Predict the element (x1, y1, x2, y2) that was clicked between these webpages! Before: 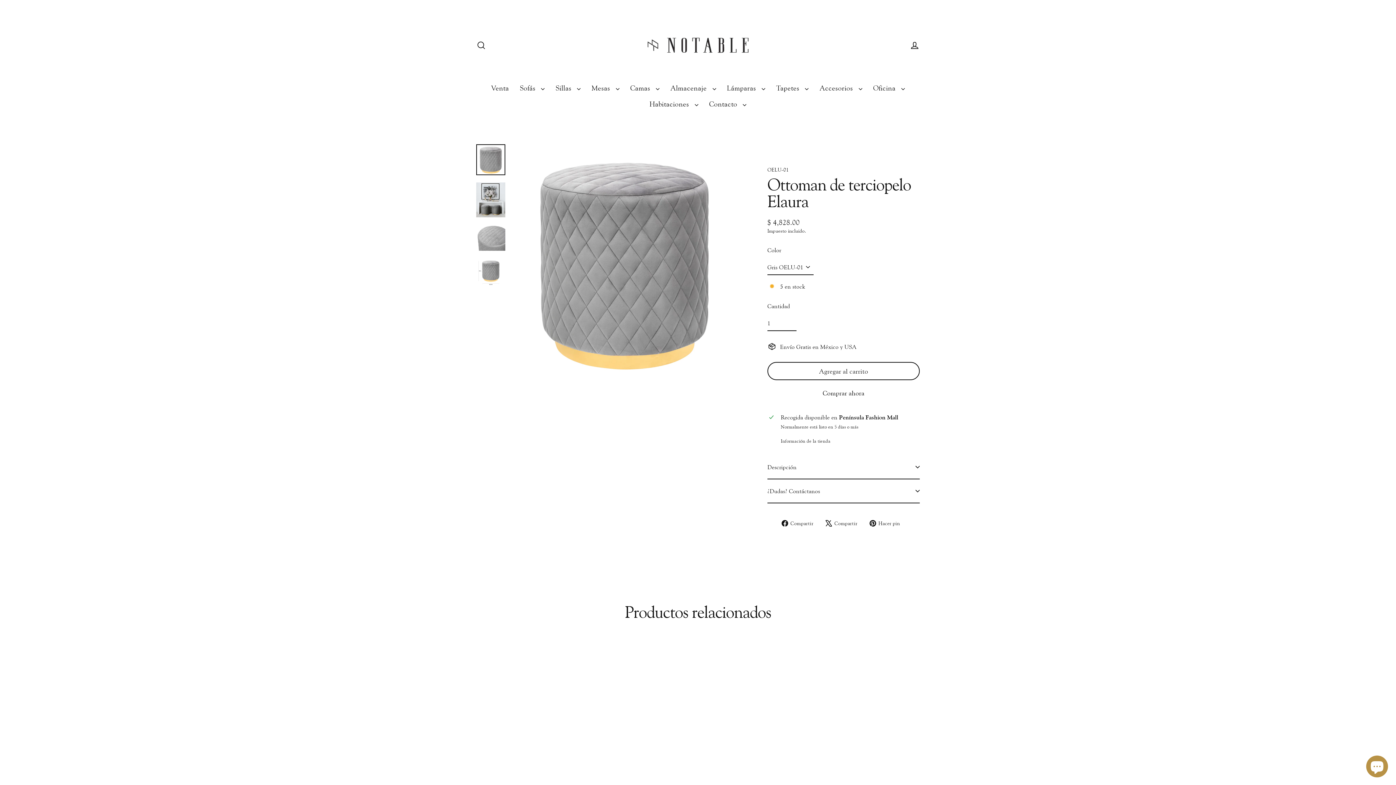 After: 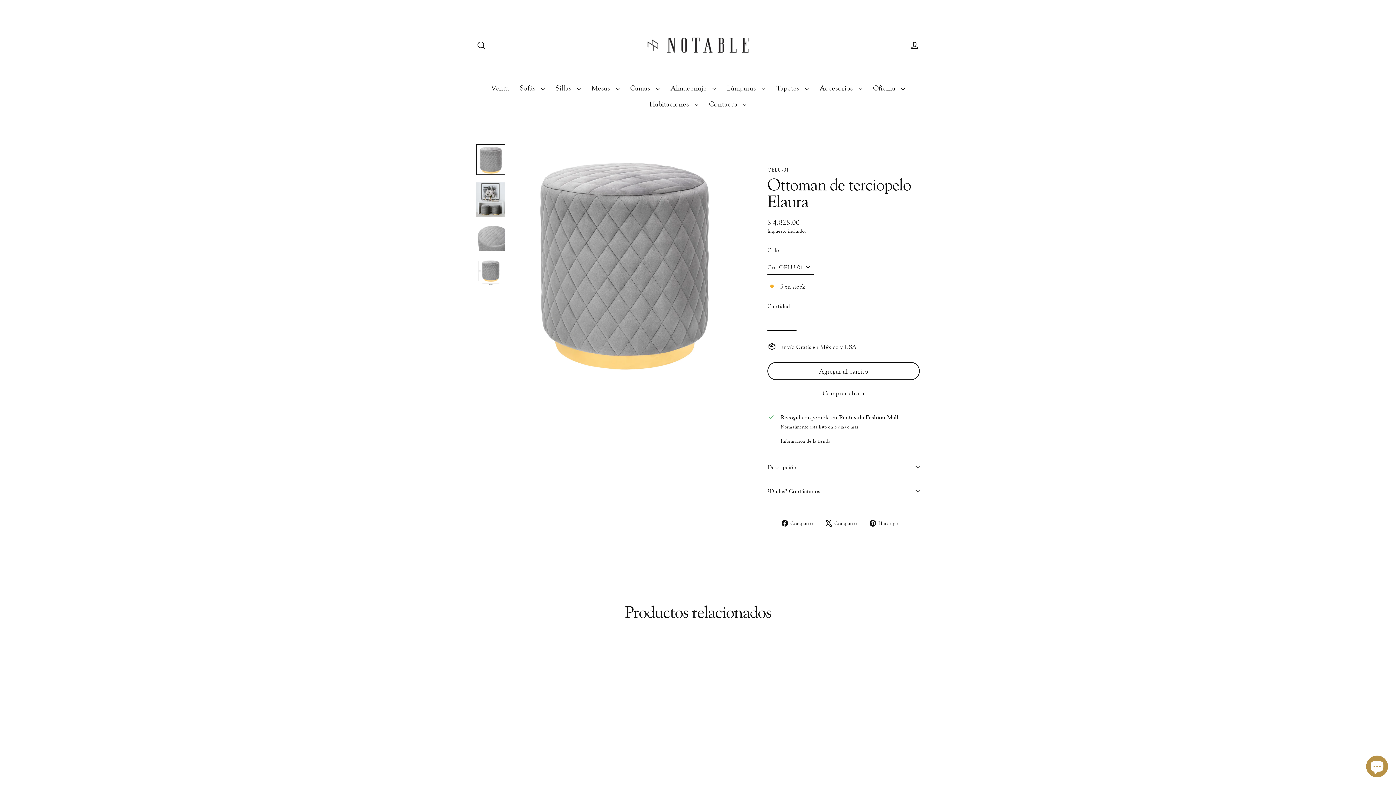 Action: bbox: (869, 519, 905, 527) label:  Hacer pin
Pinear en Pinterest